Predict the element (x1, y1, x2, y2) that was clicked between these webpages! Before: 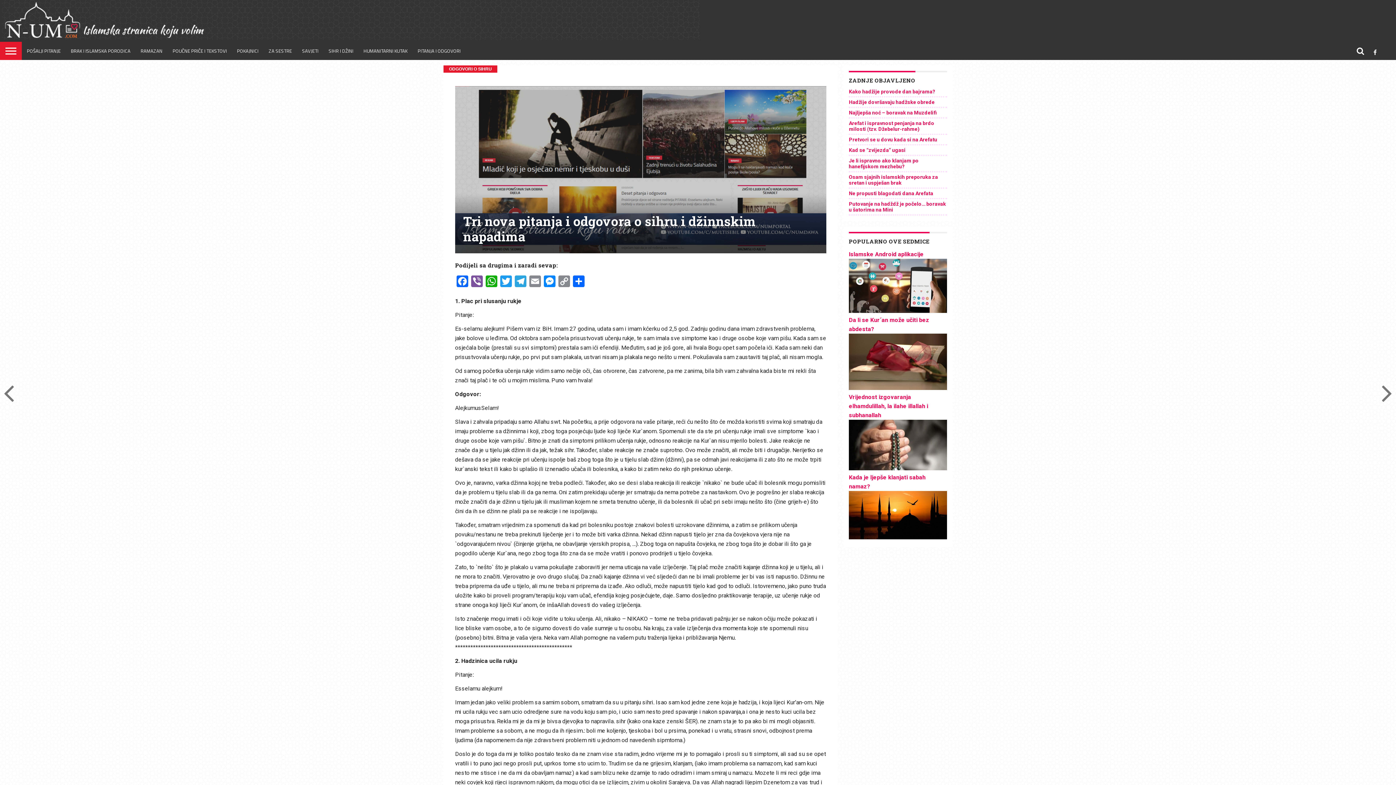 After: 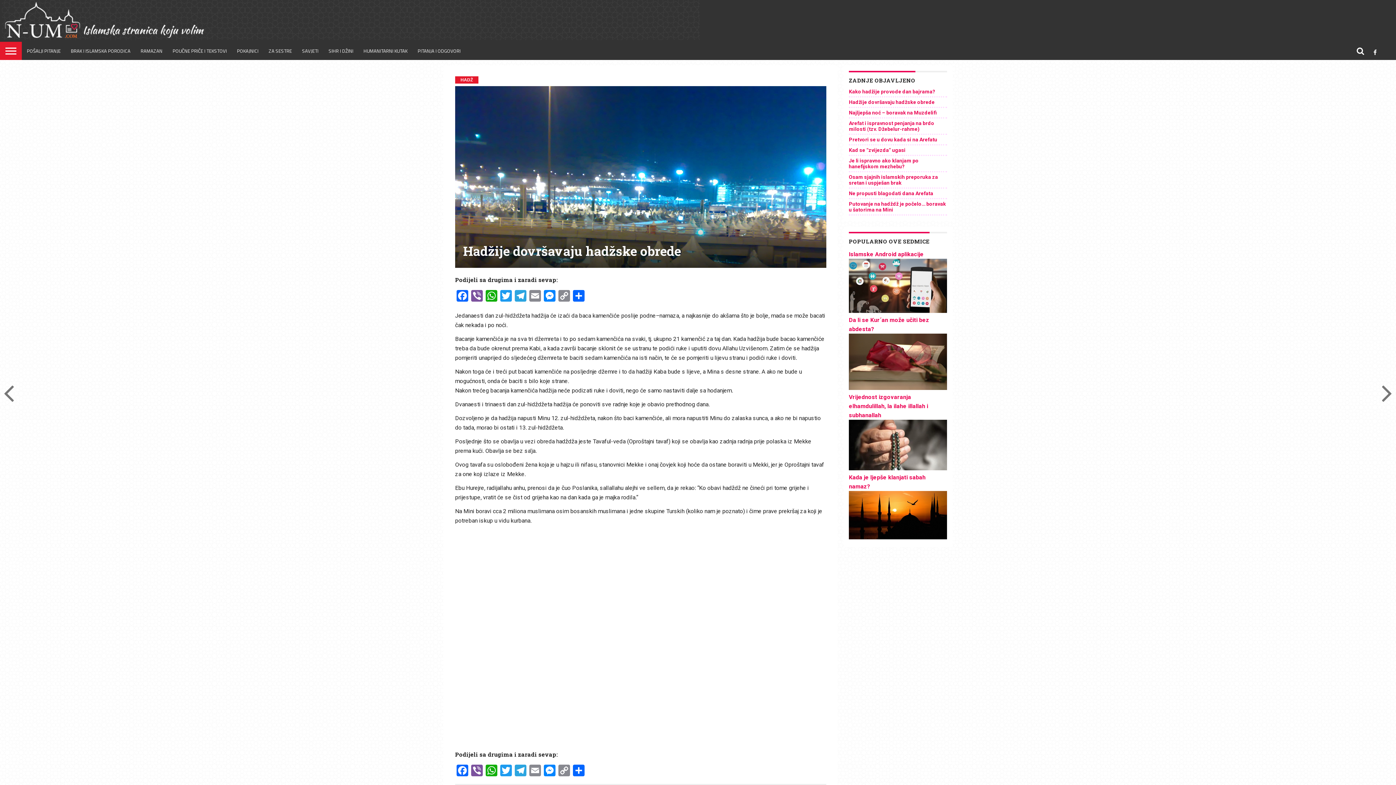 Action: label: Hadžije dovršavaju hadžske obrede bbox: (849, 99, 934, 105)